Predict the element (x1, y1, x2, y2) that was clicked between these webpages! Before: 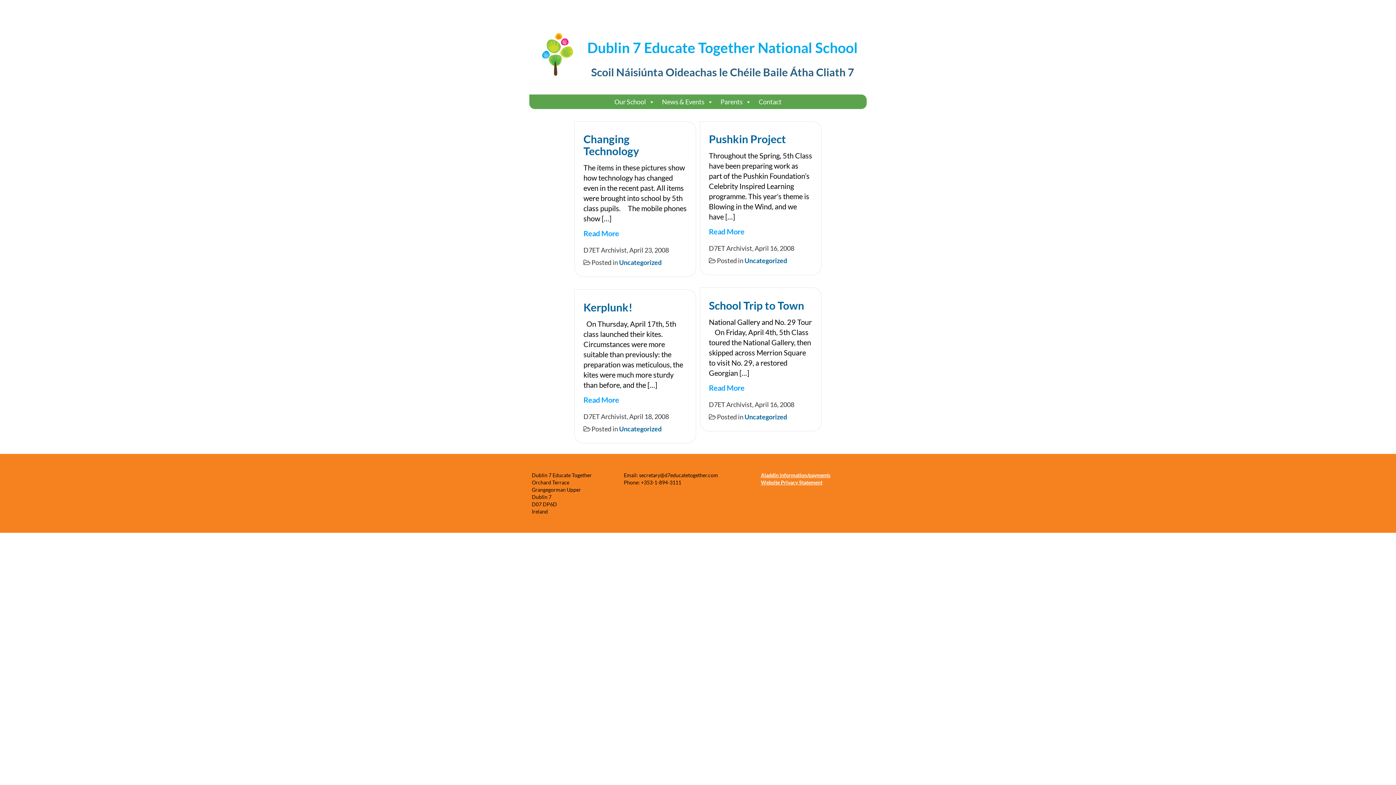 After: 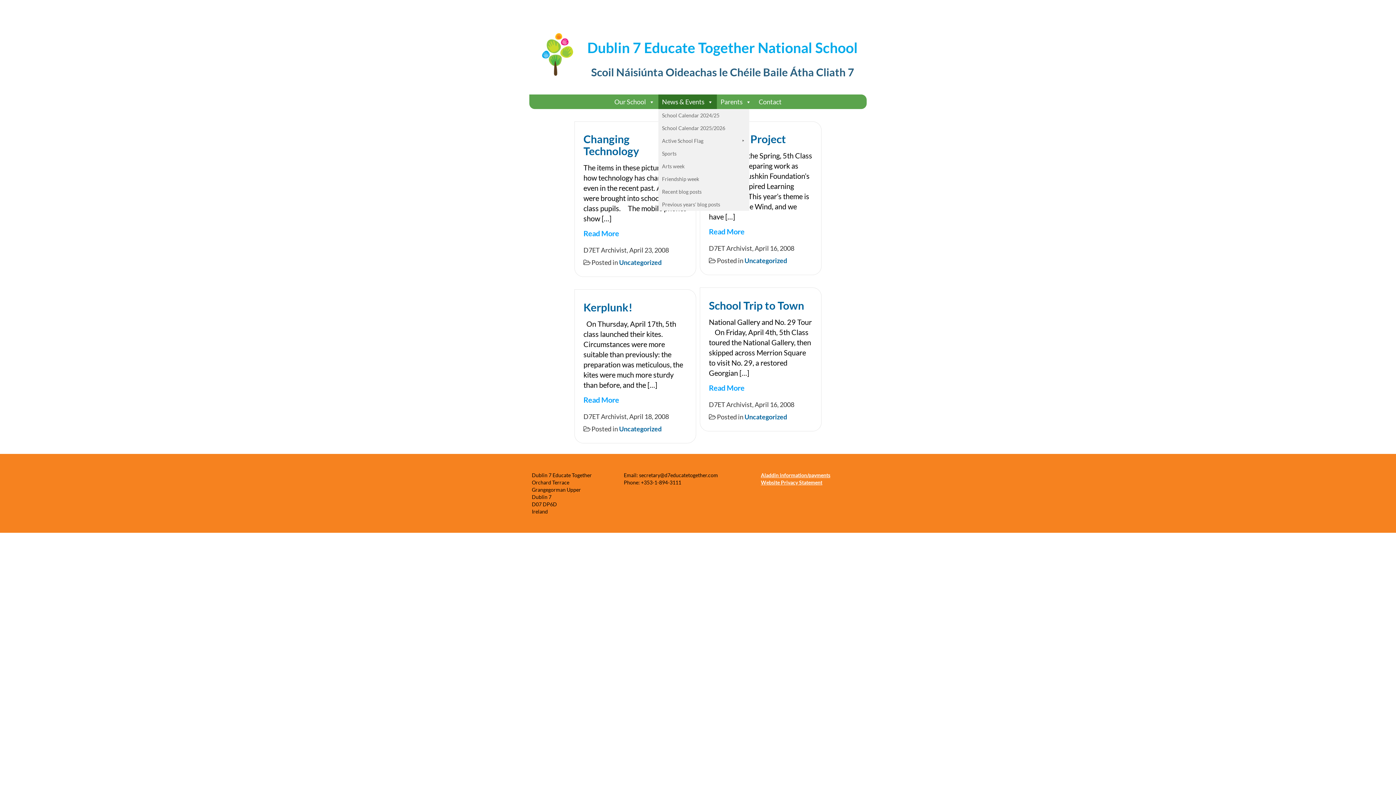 Action: bbox: (658, 94, 717, 108) label: News & Events